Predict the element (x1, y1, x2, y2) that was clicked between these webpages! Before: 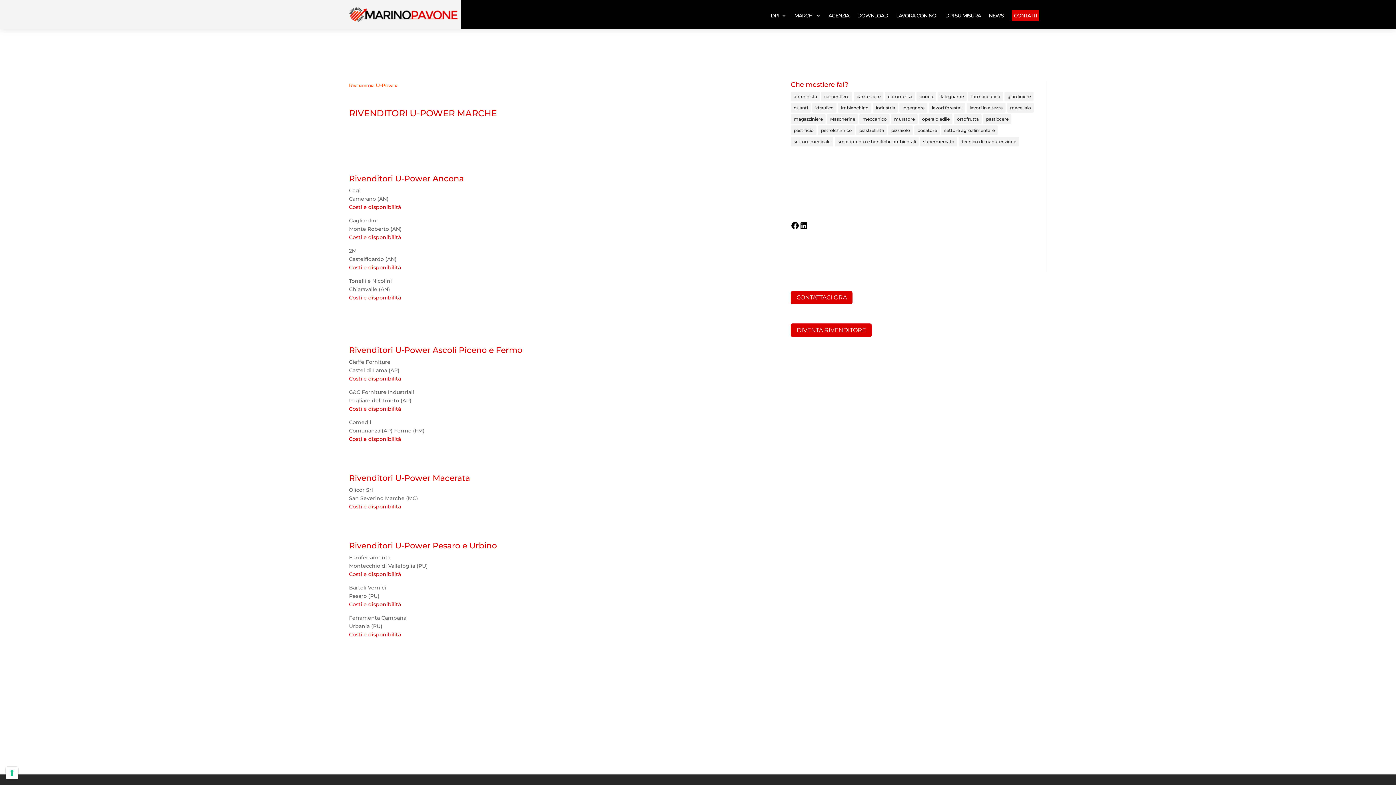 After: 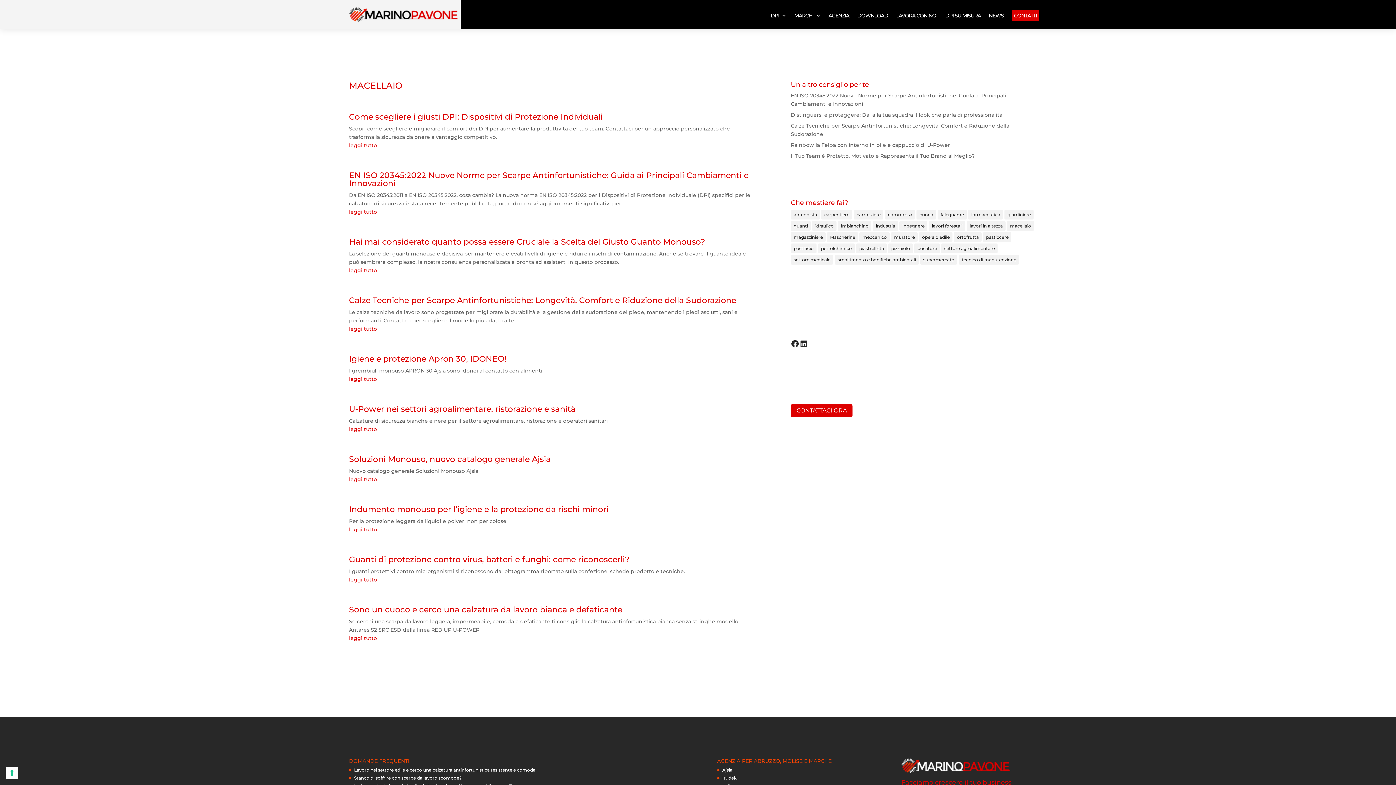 Action: bbox: (1007, 102, 1034, 112) label: macellaio (10 elementi)